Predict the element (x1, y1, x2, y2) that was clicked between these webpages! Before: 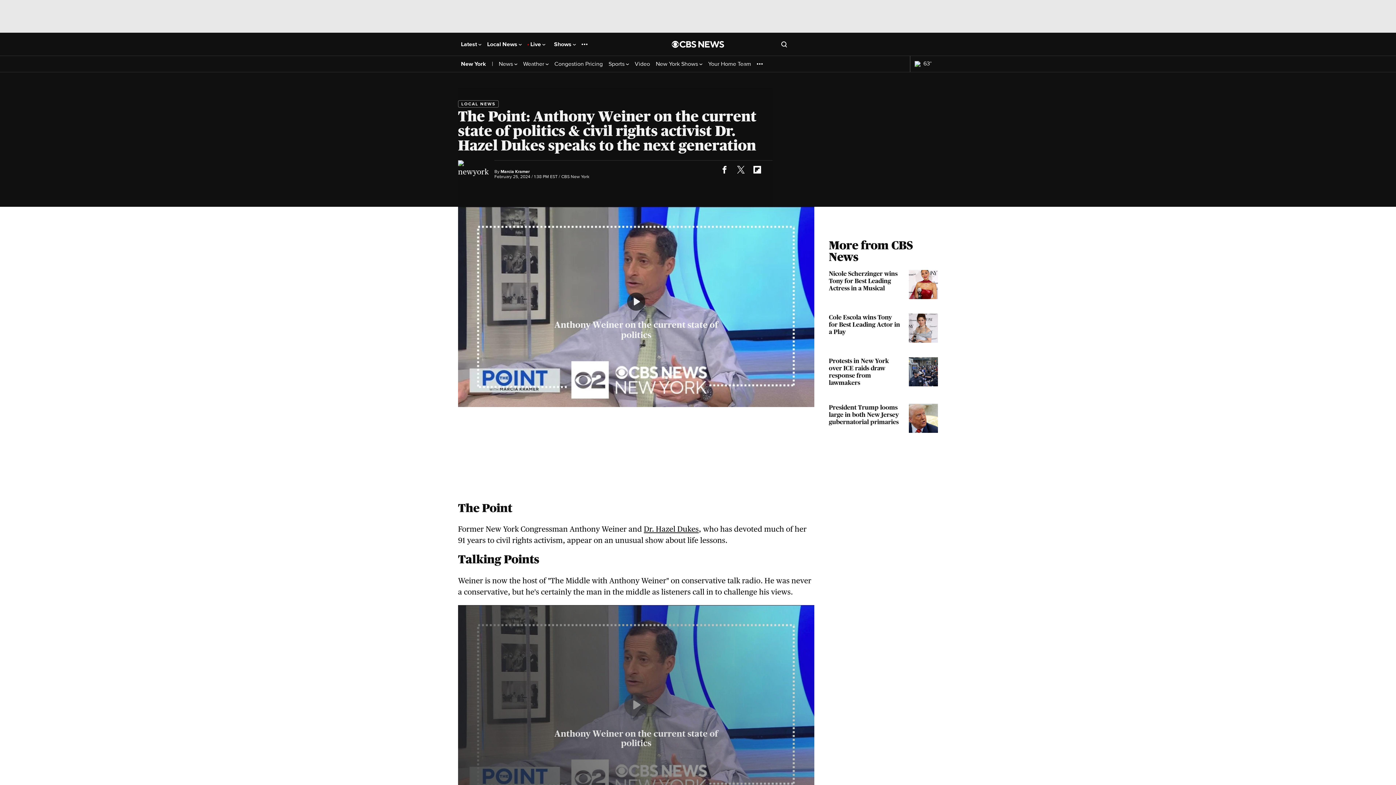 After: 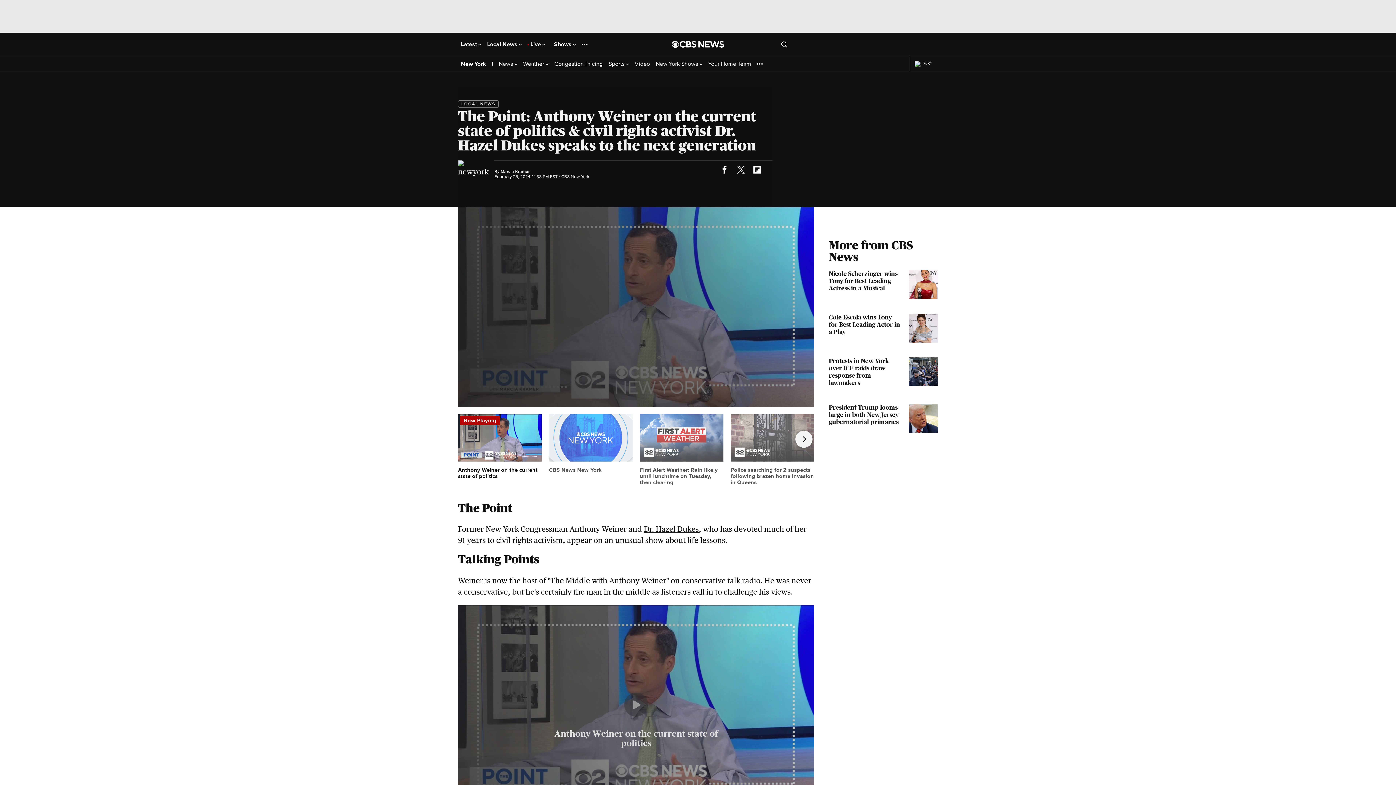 Action: label: Dr. Hazel Dukes bbox: (644, 524, 698, 533)